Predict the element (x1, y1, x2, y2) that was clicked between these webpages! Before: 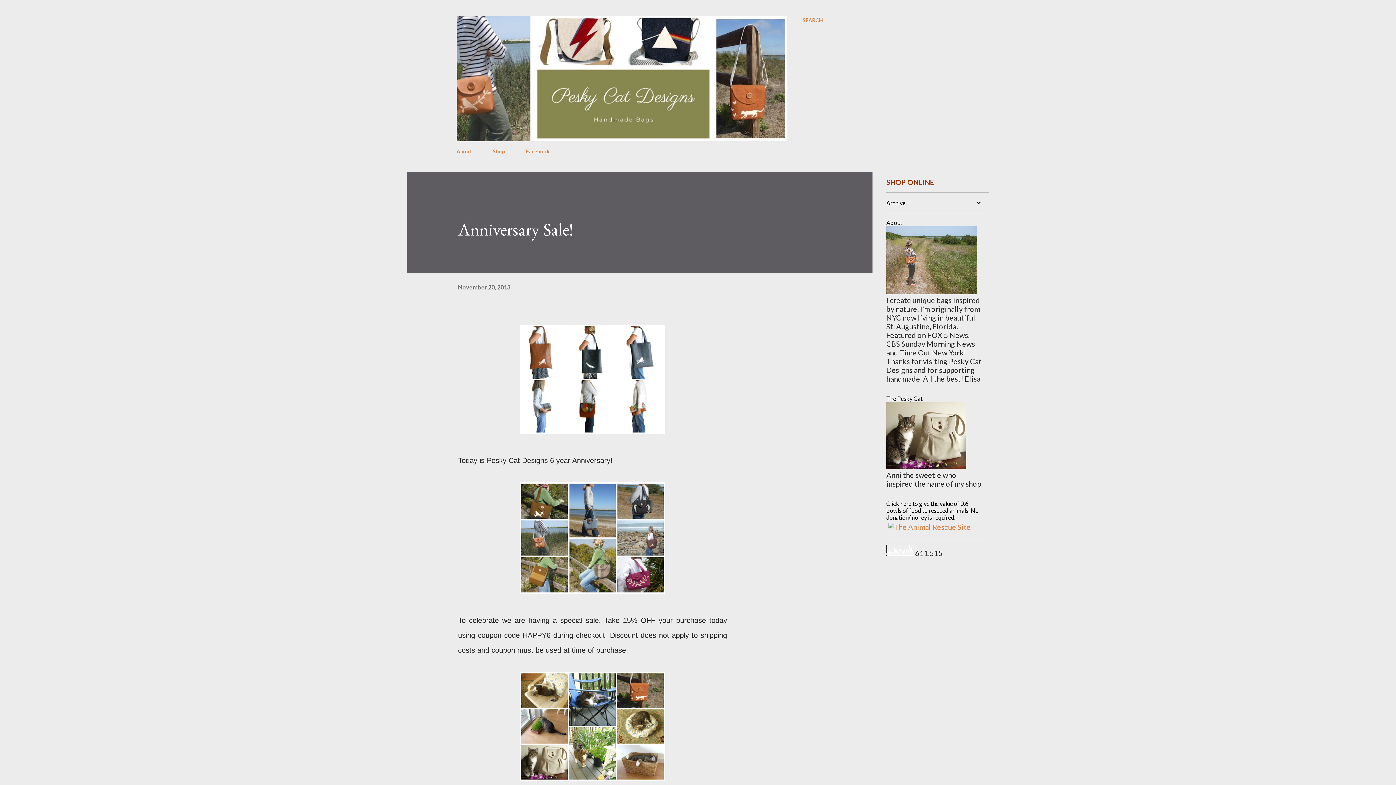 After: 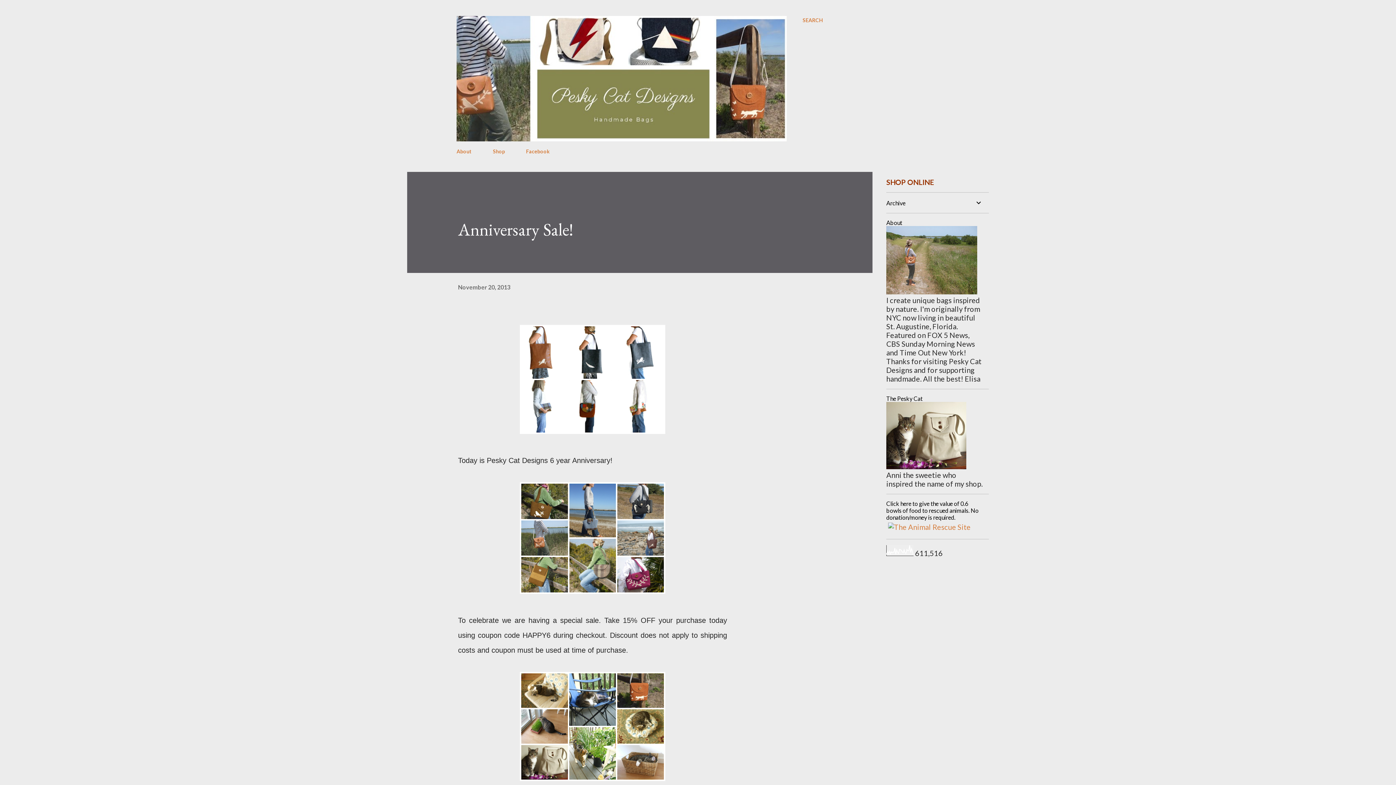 Action: label: November 20, 2013 bbox: (458, 283, 510, 290)